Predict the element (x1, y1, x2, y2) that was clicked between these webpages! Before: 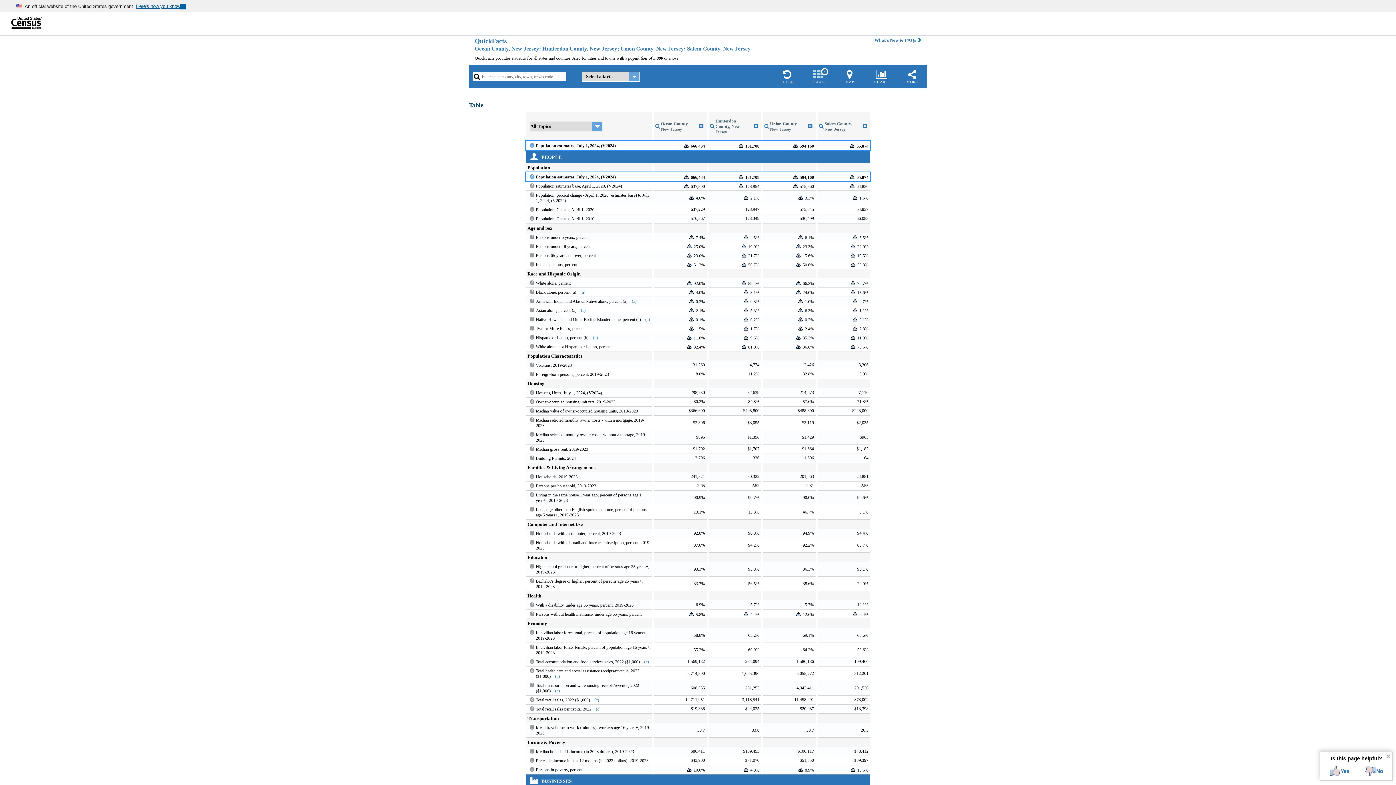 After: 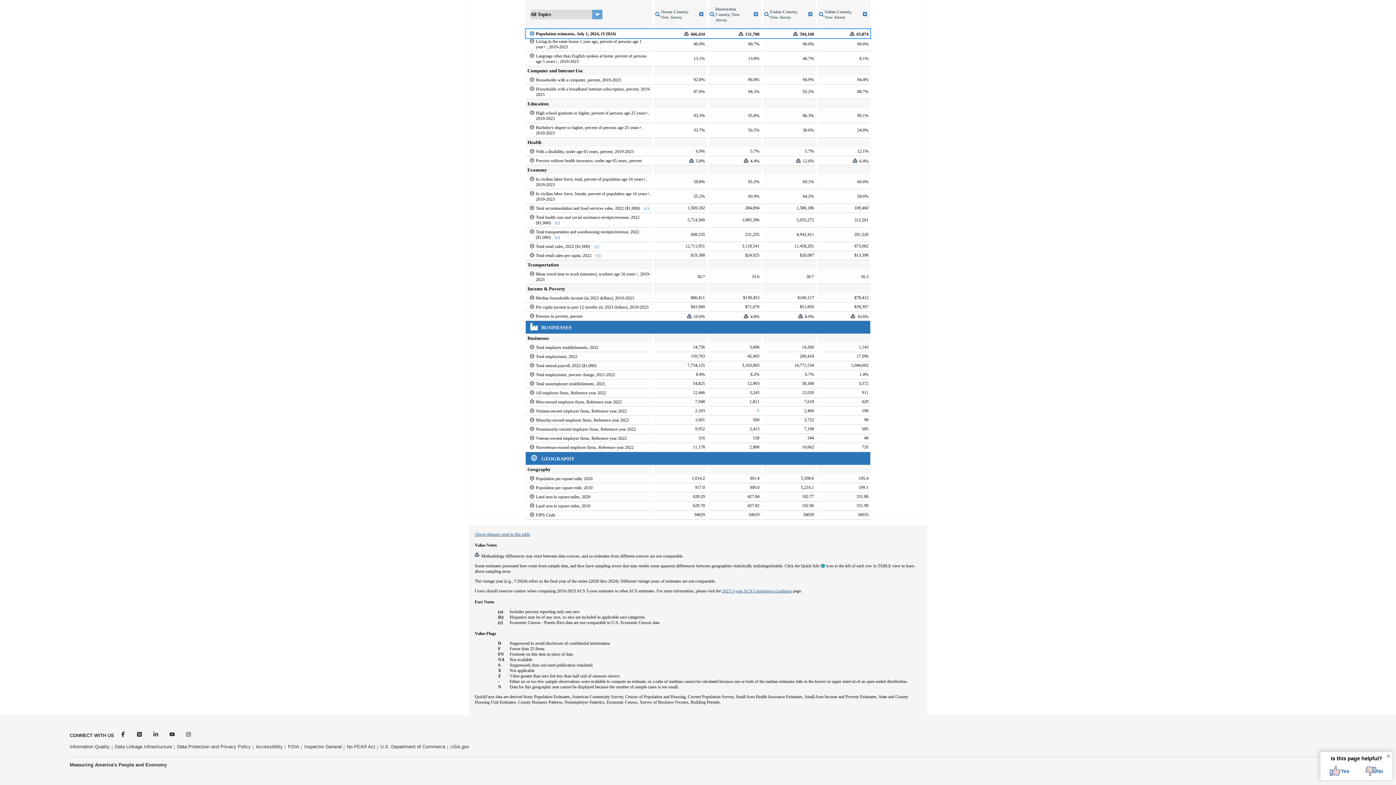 Action: bbox: (581, 308, 585, 313) label: (a)